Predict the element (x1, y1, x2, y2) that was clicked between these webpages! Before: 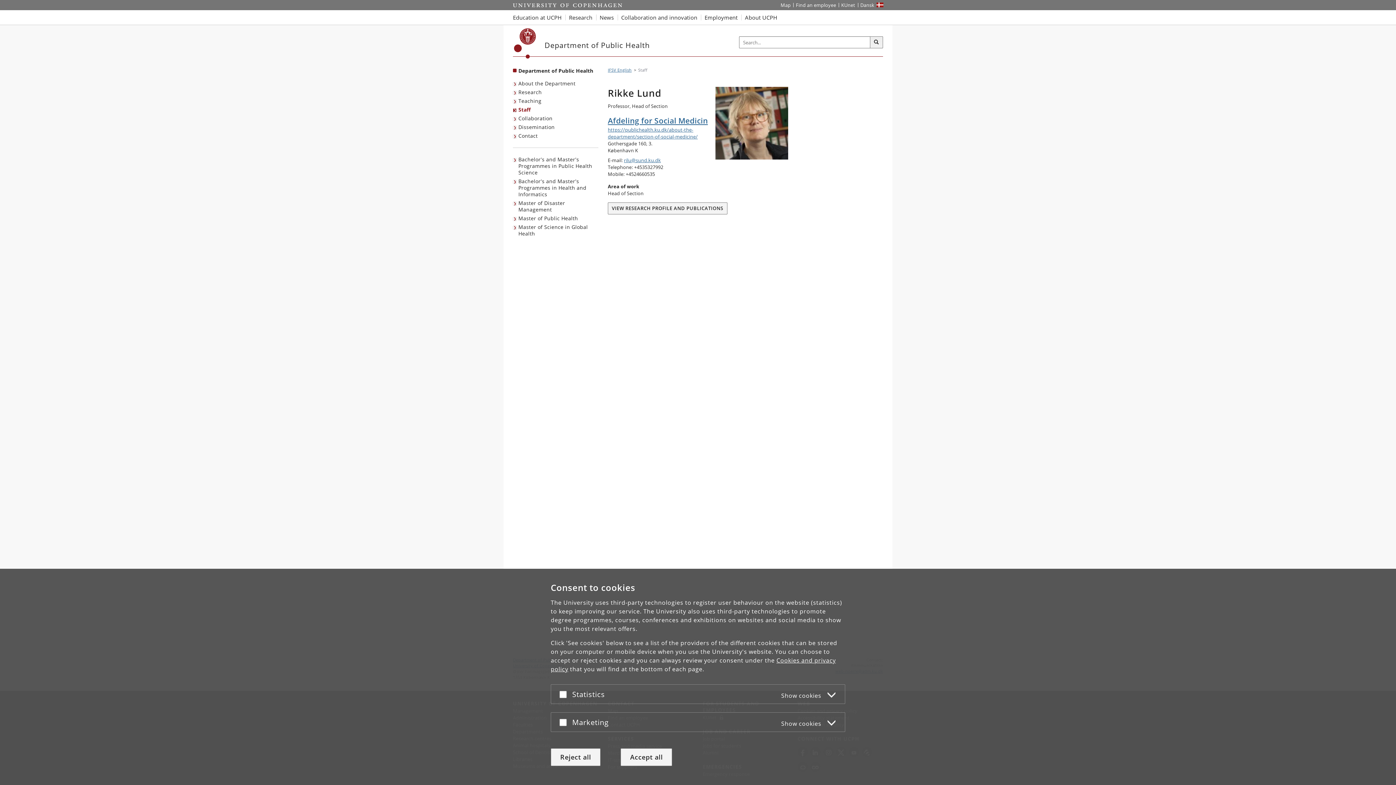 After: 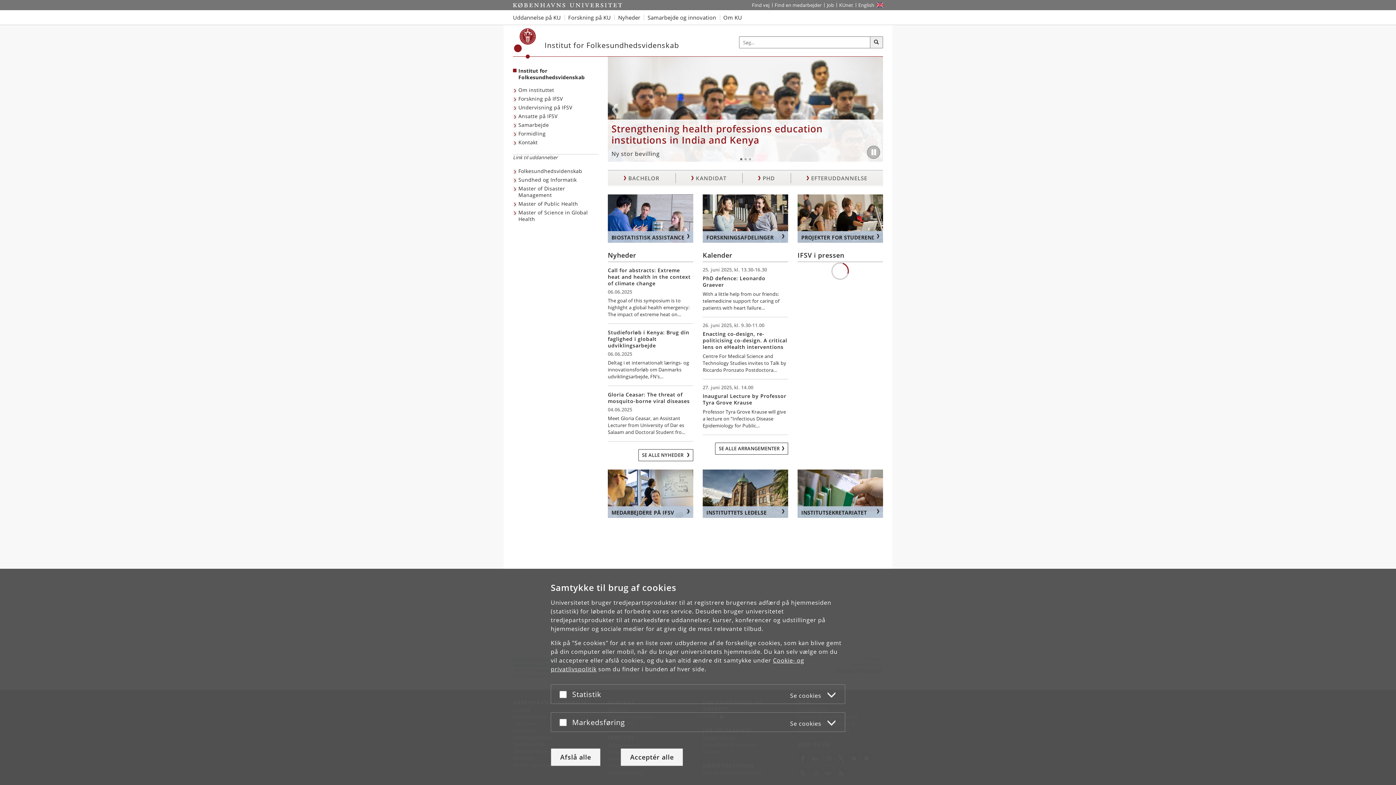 Action: bbox: (858, 0, 877, 10) label: Website på dansk